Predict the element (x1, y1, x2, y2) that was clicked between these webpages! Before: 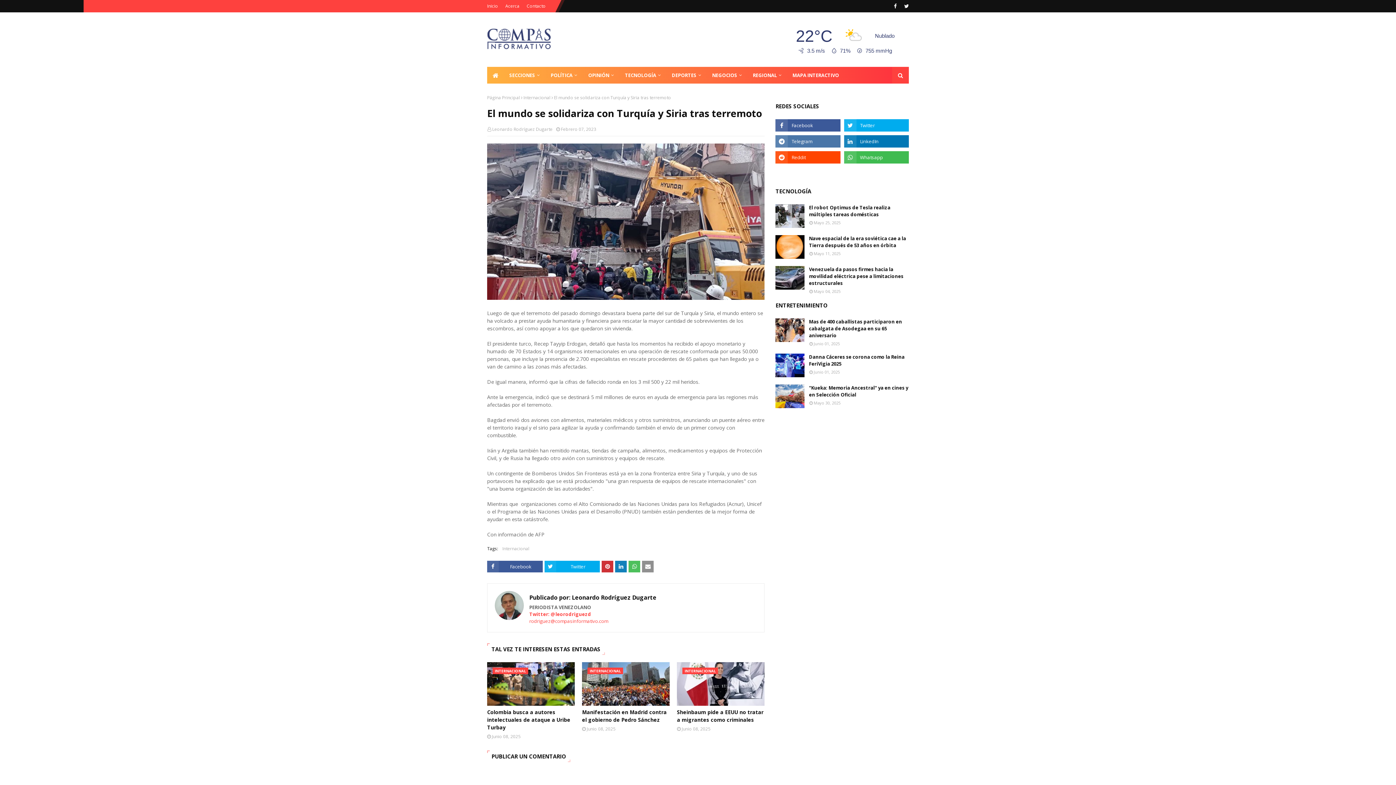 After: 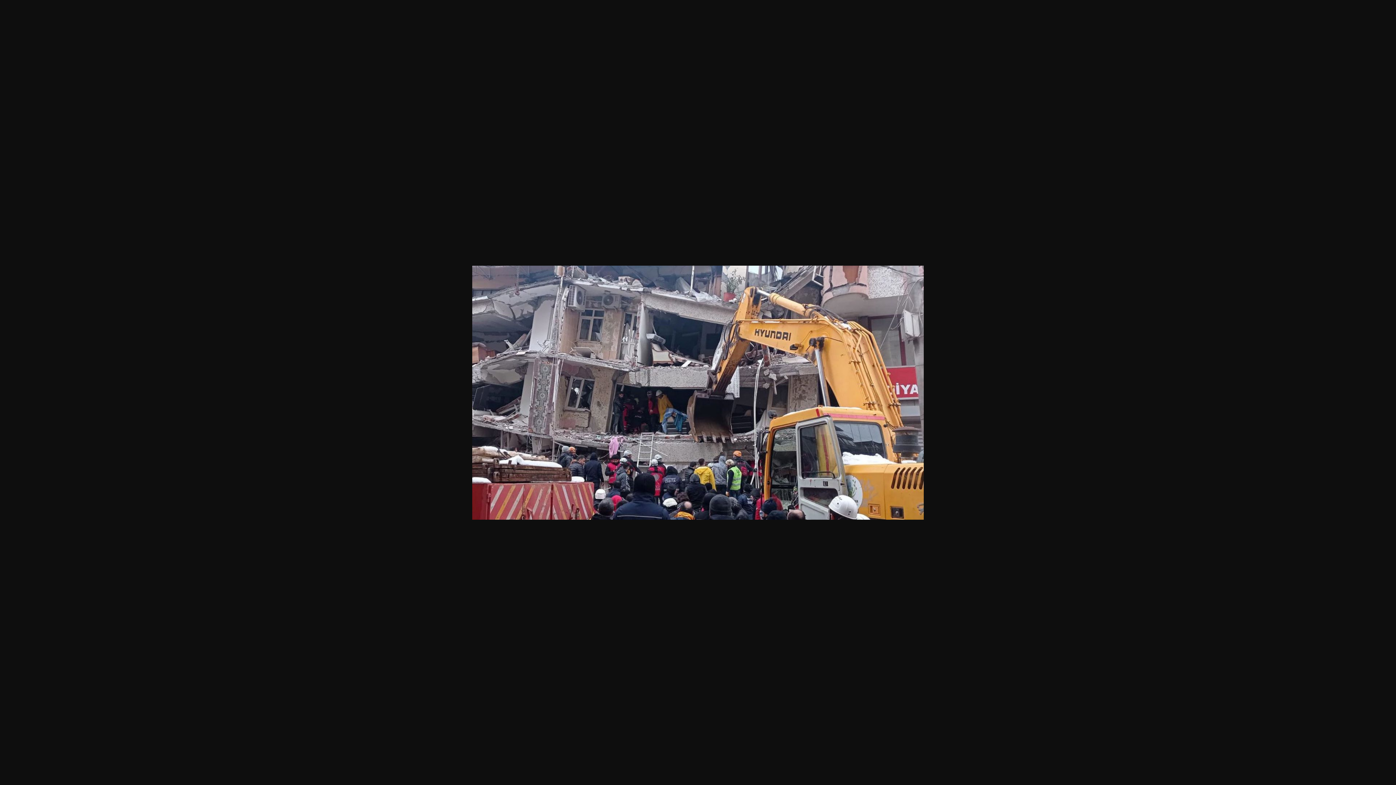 Action: bbox: (487, 294, 764, 301)